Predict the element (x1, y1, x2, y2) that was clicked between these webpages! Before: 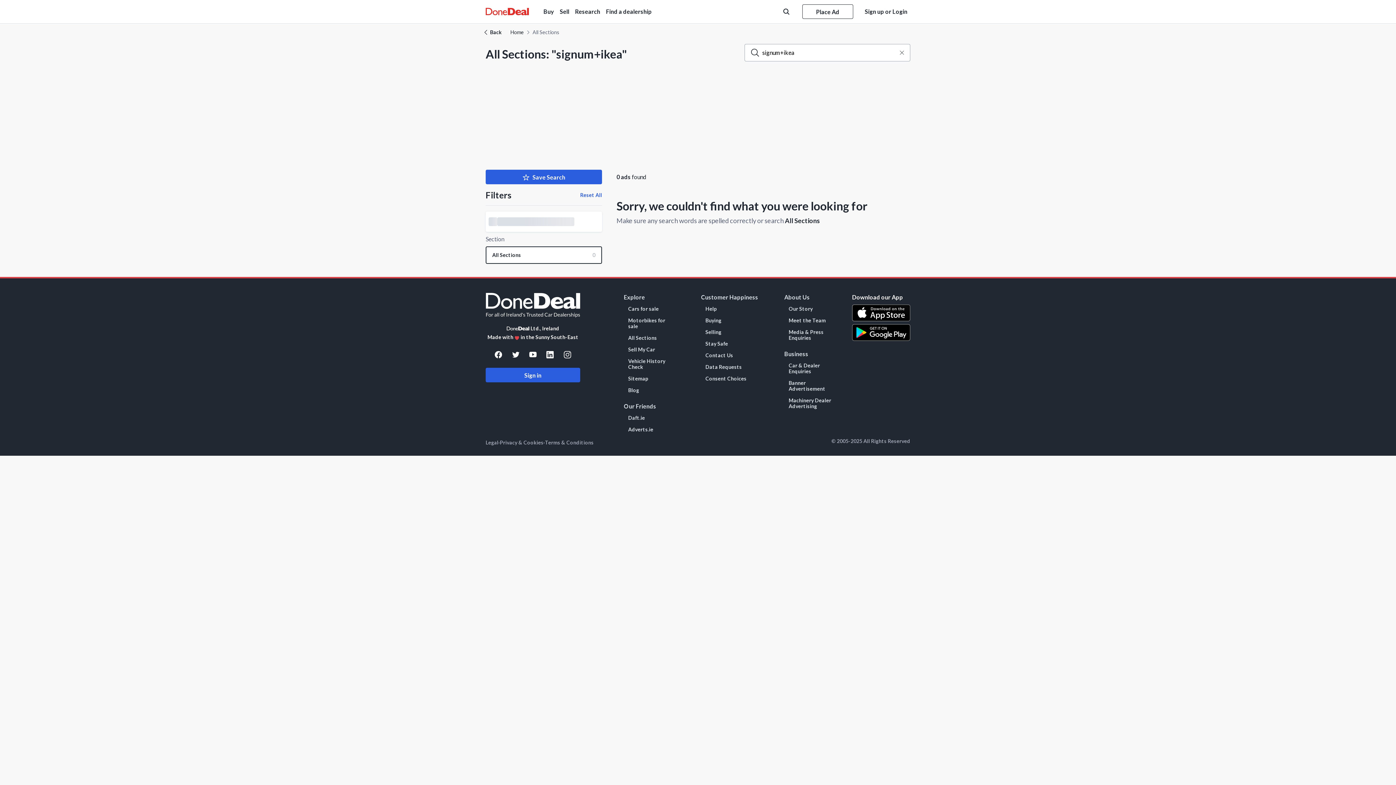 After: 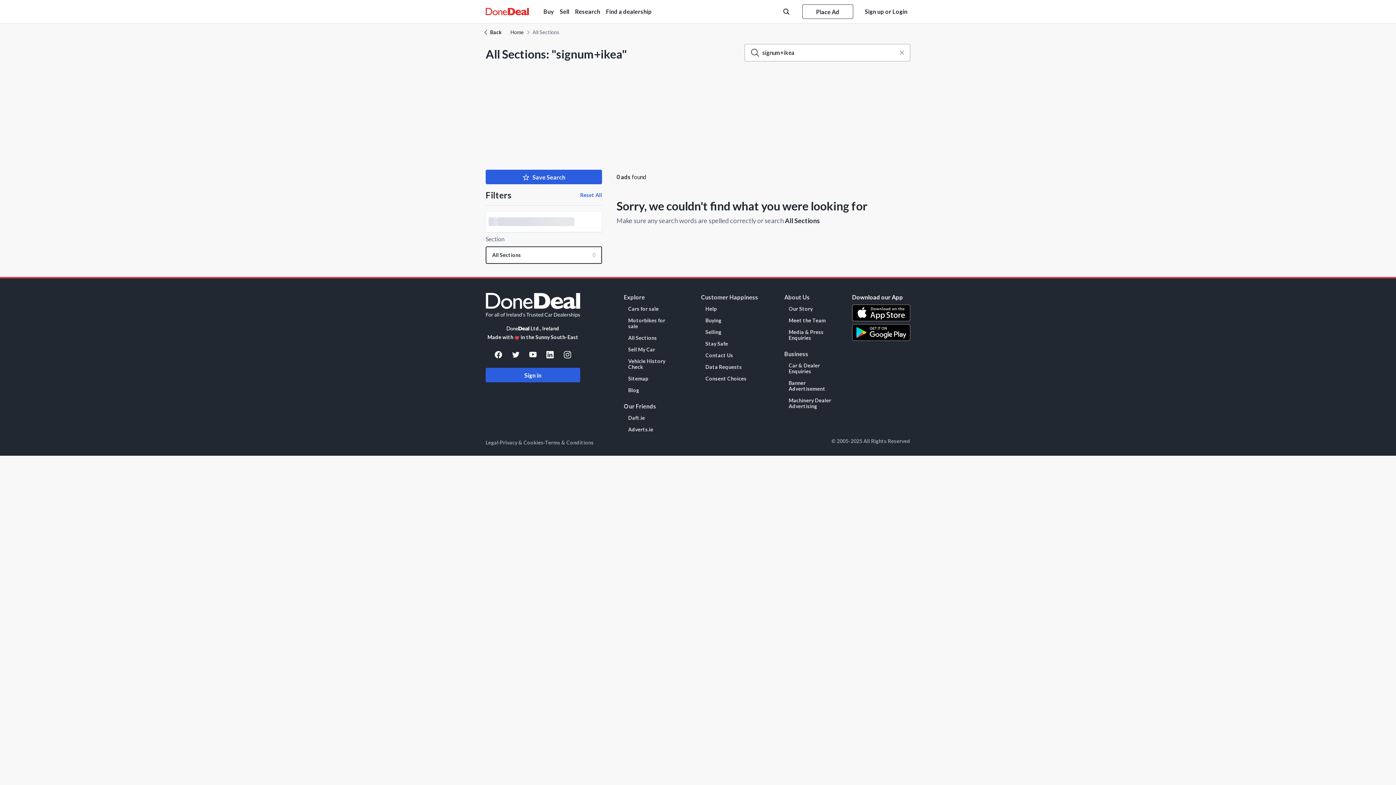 Action: label: Banner Advertisement bbox: (784, 380, 843, 392)